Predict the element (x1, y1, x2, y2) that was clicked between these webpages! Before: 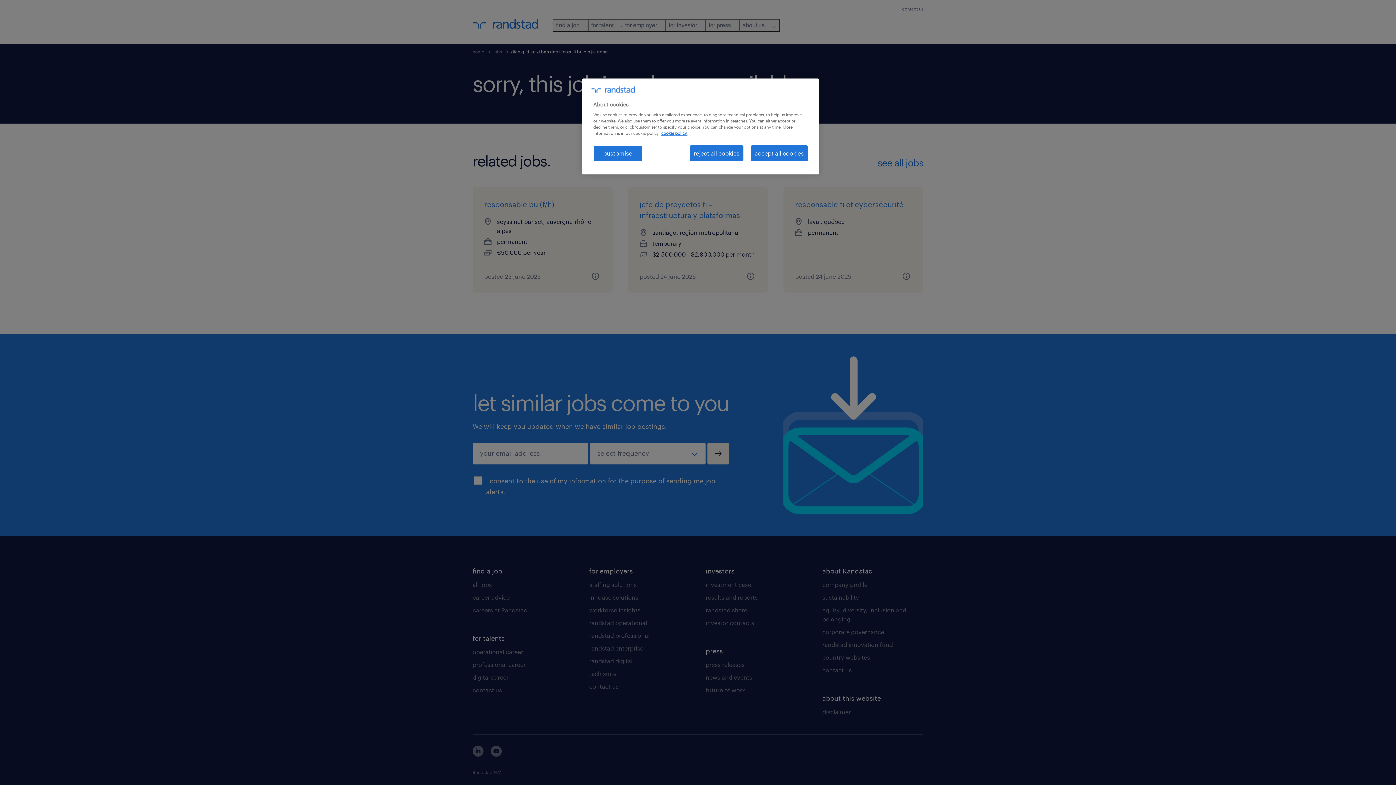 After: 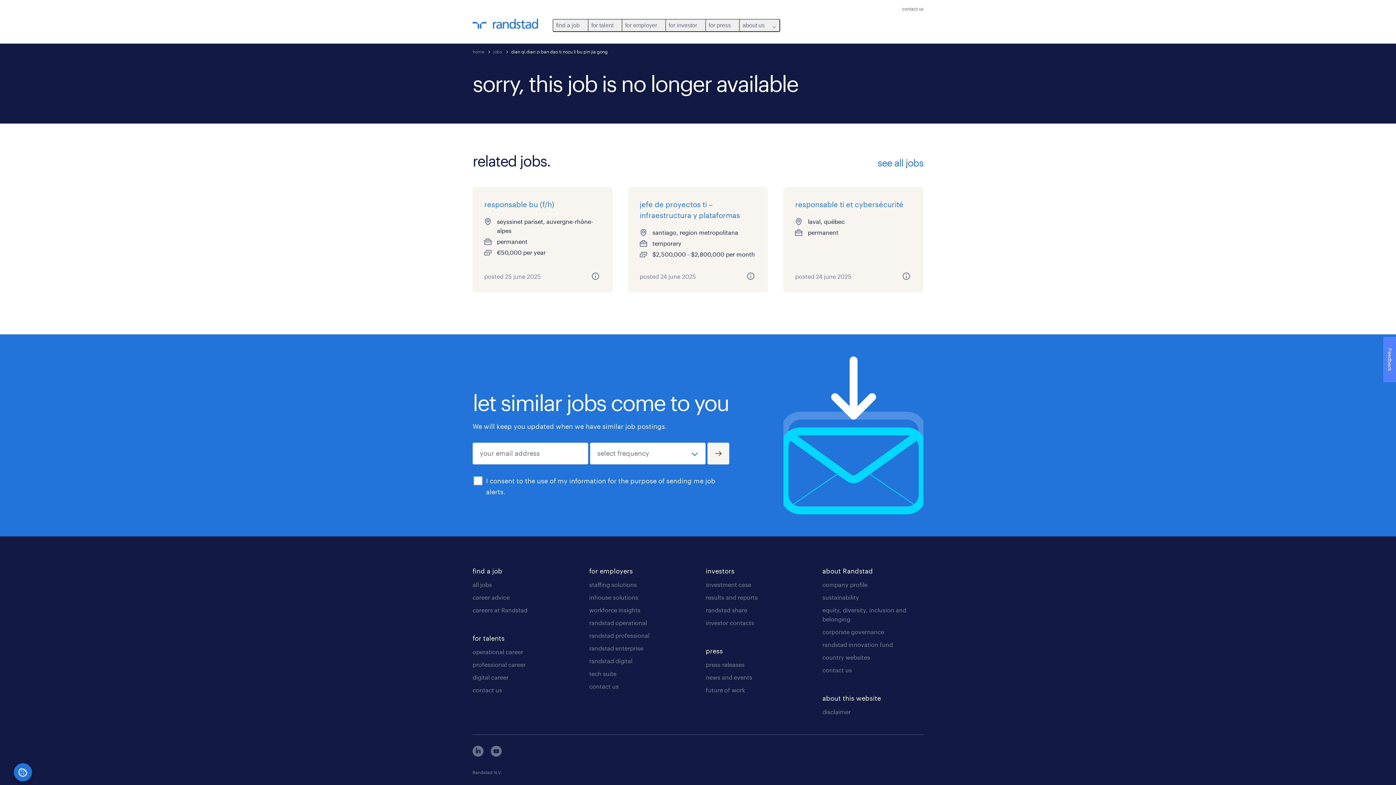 Action: bbox: (750, 145, 808, 161) label: accept all cookies